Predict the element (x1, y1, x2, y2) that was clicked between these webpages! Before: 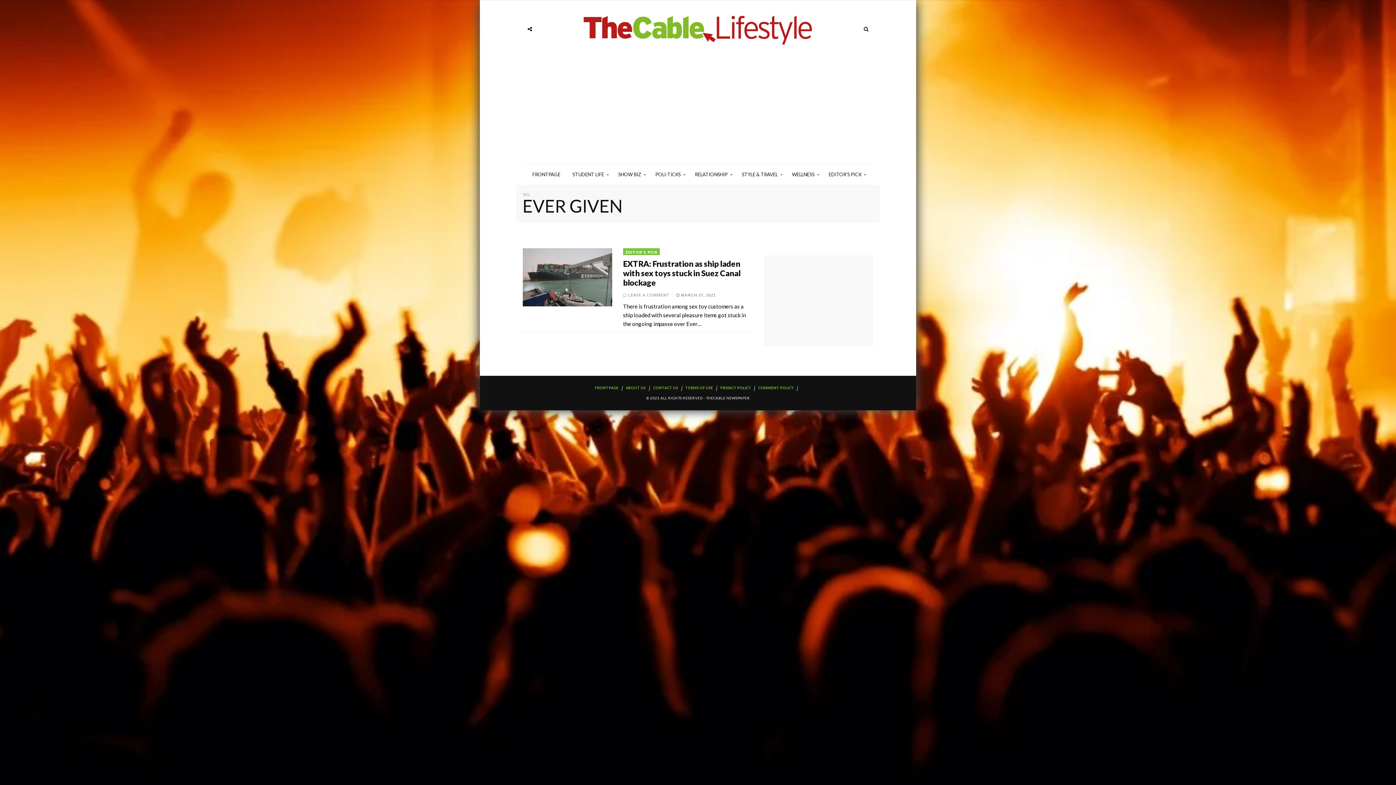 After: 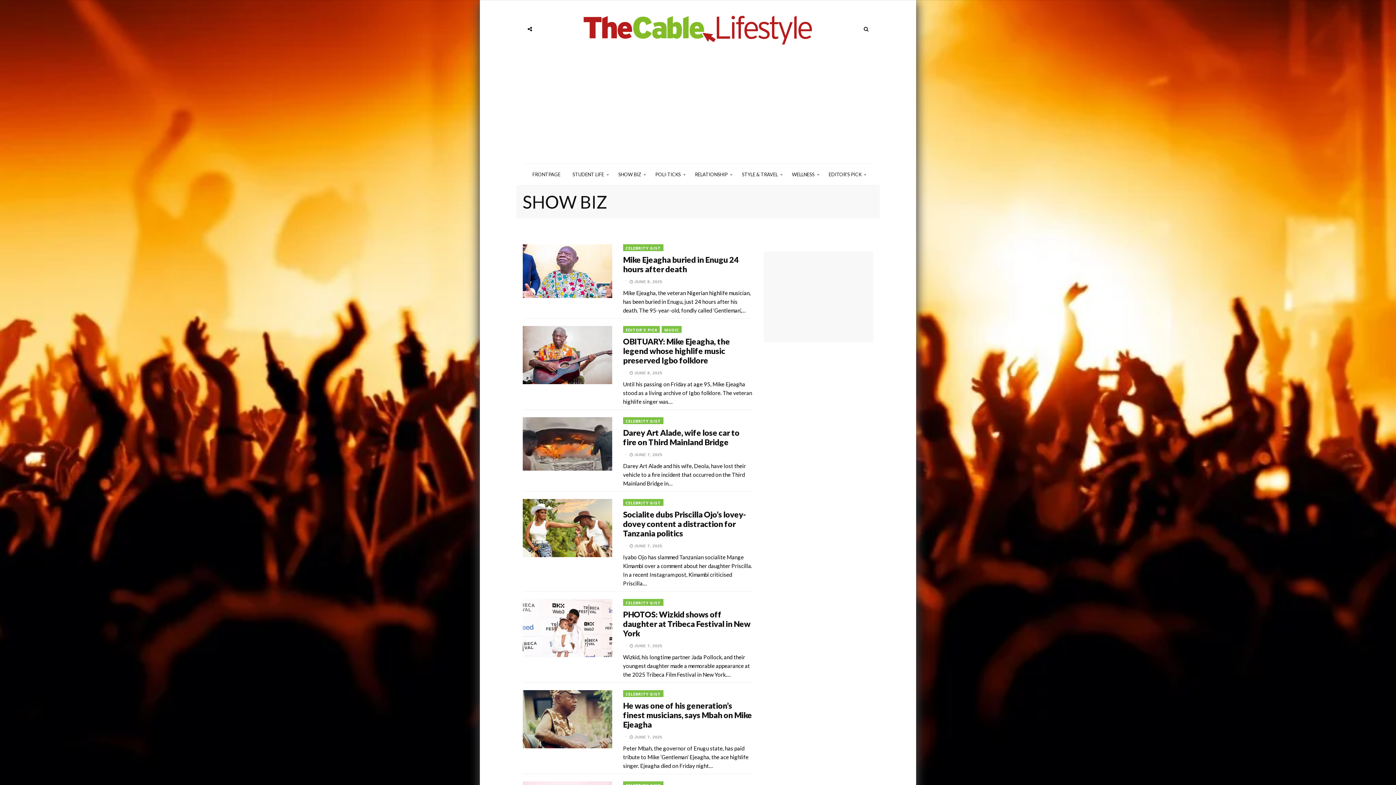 Action: bbox: (612, 163, 648, 185) label: SHOW BIZ